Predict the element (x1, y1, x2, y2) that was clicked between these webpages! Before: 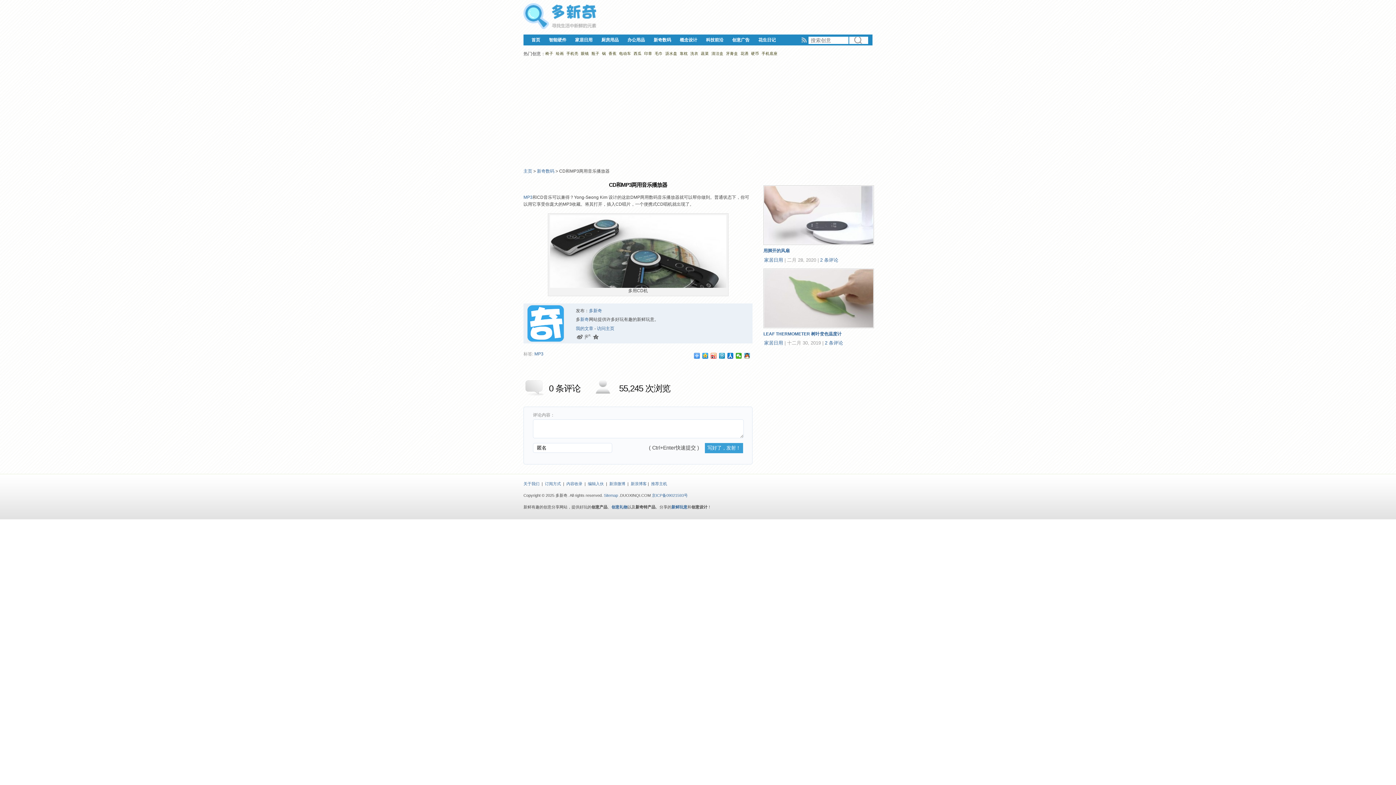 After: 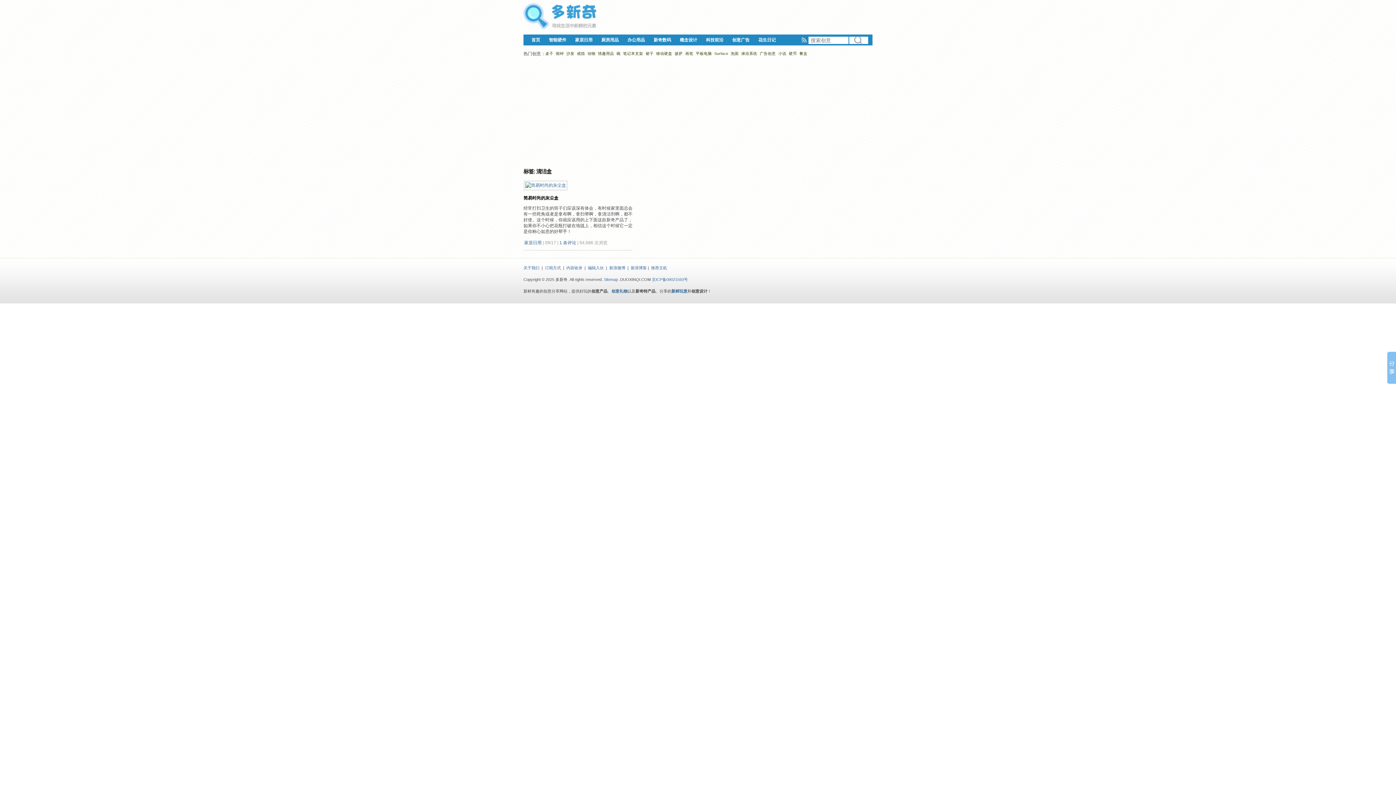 Action: label: 清洁盒 bbox: (711, 51, 725, 55)